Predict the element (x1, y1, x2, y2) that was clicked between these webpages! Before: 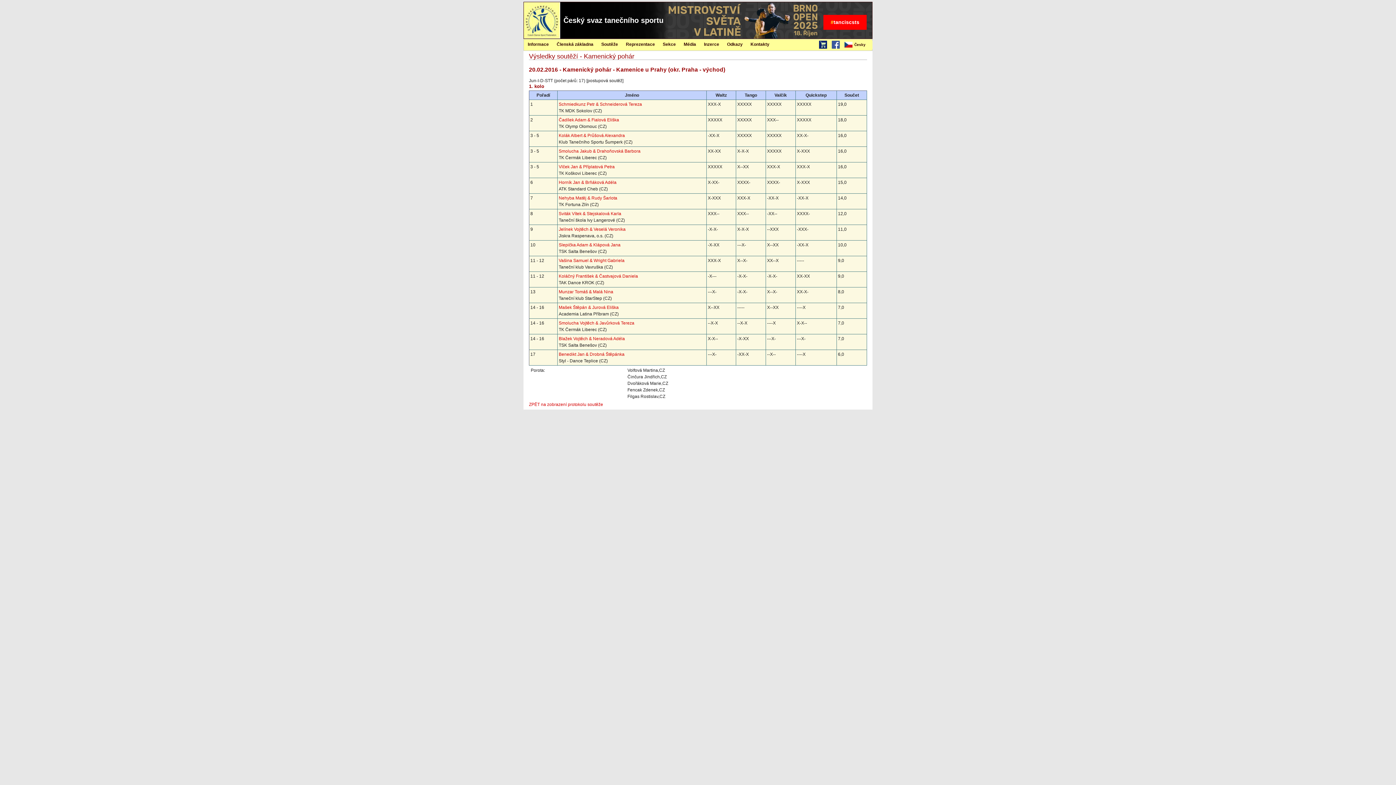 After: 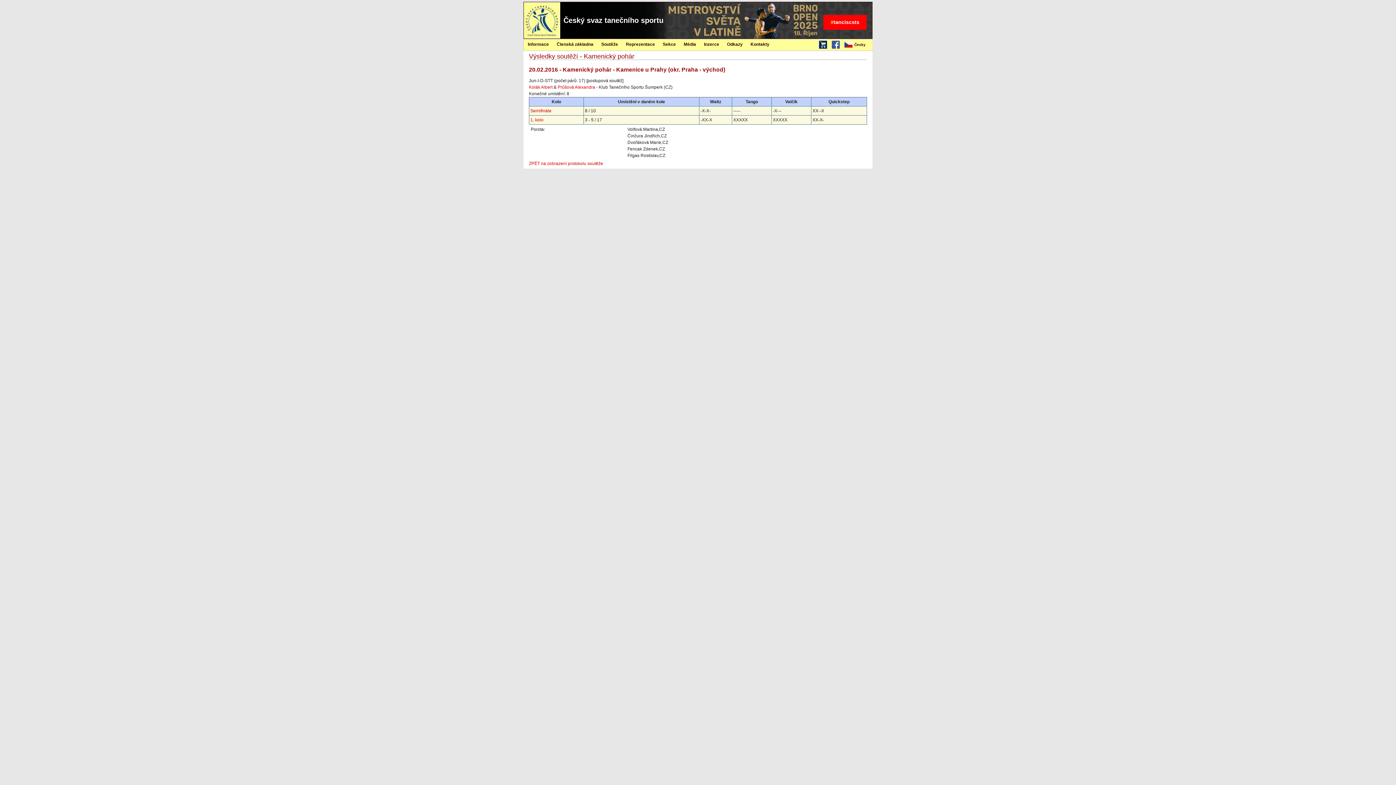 Action: label: Kolák Albert & Průšová Alexandra bbox: (558, 133, 625, 138)